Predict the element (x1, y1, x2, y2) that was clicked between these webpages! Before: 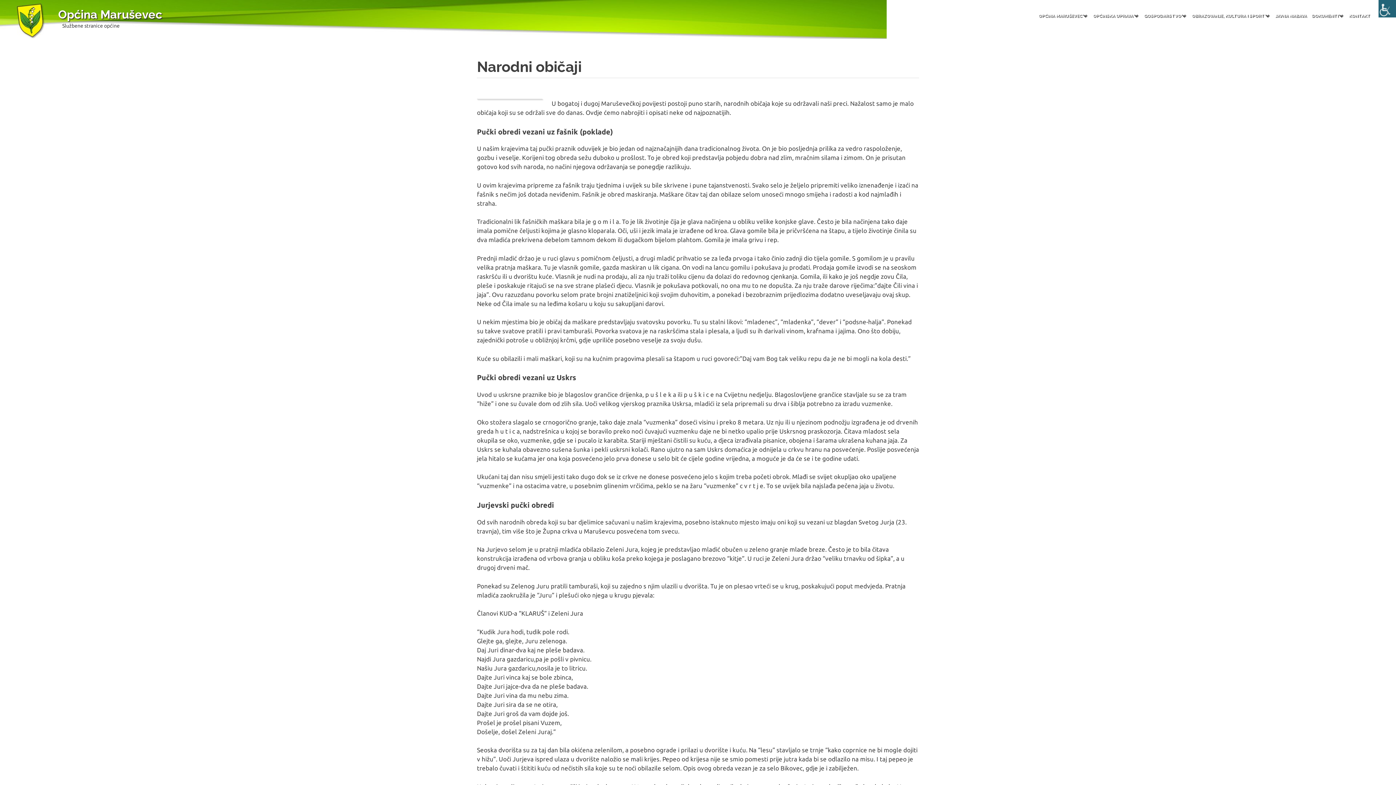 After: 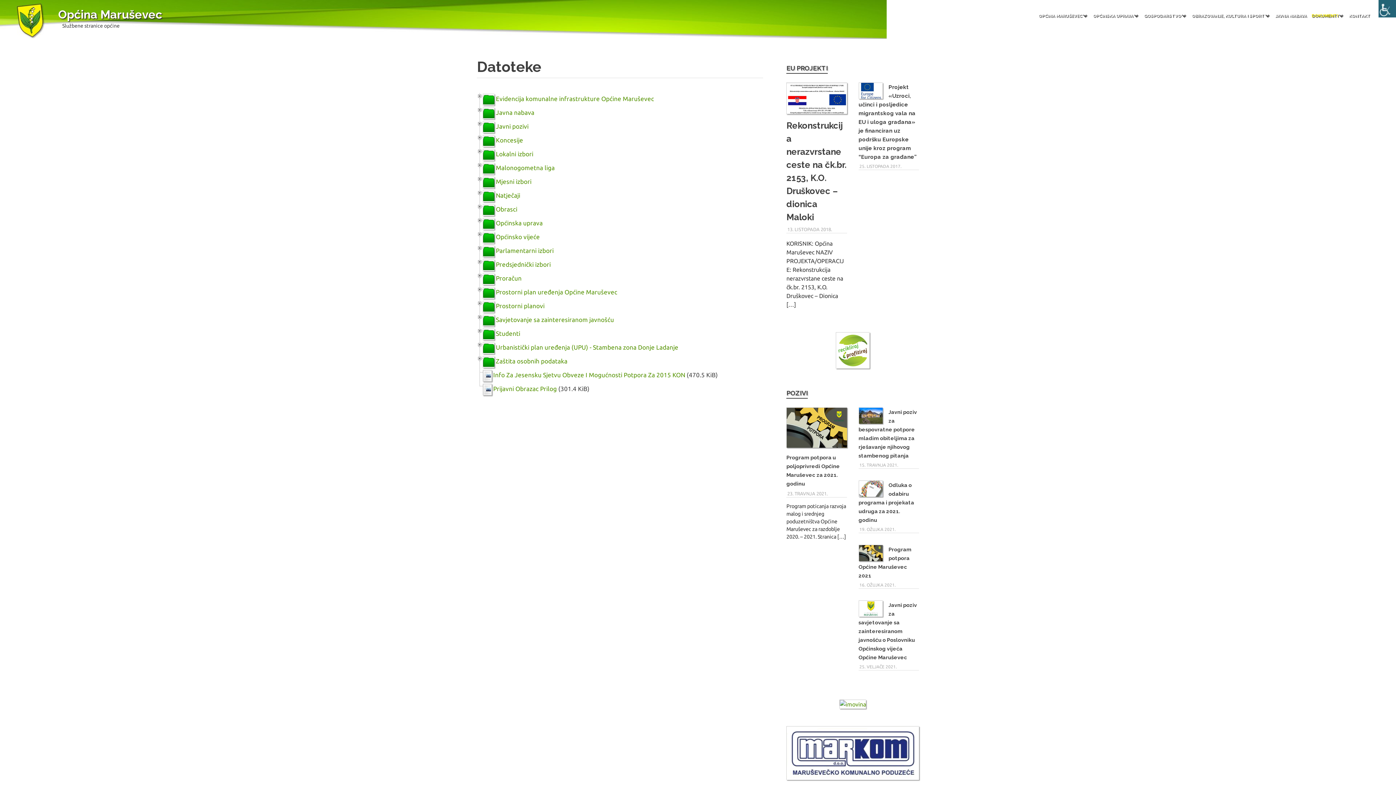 Action: label: DOKUMENTI bbox: (1309, 5, 1346, 23)